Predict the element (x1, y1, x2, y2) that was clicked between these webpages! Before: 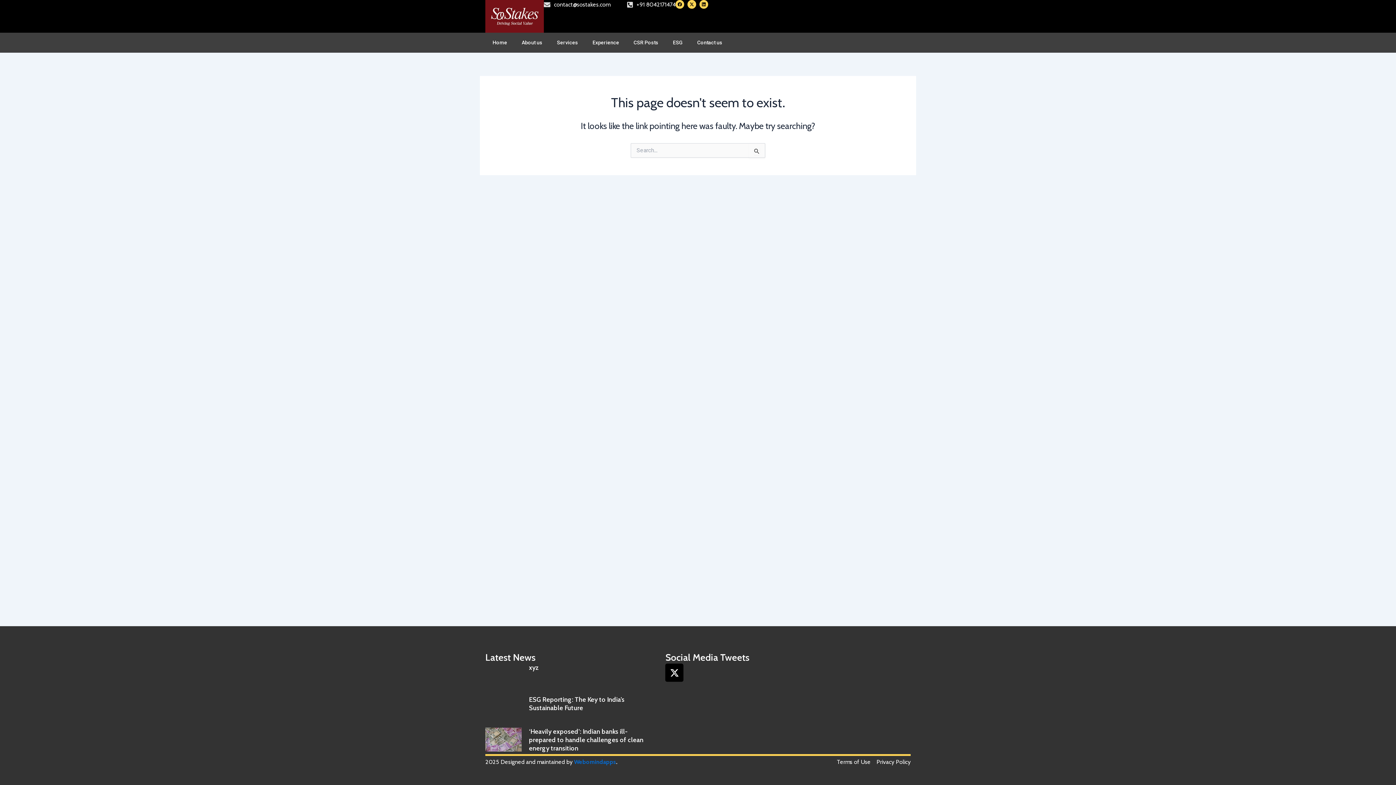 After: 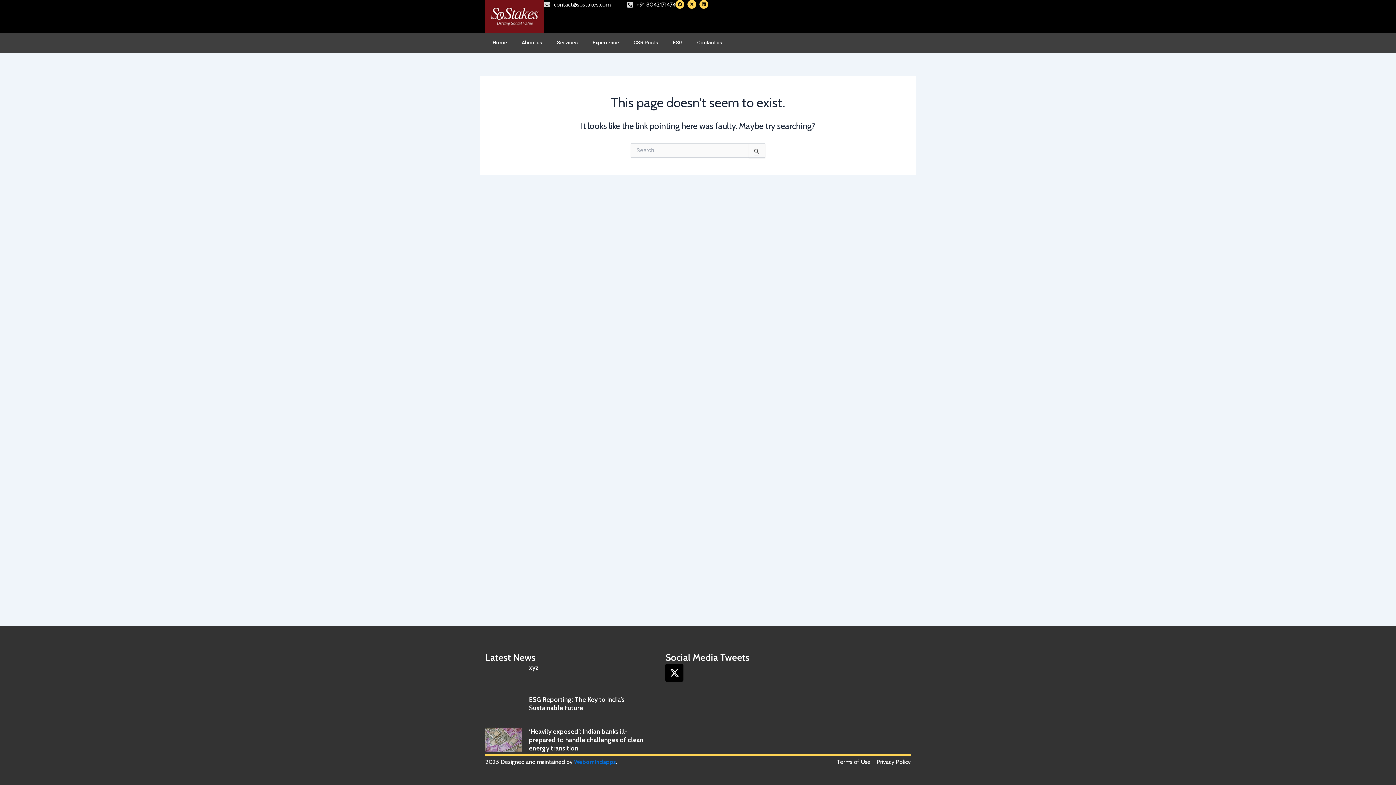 Action: bbox: (544, 0, 610, 9) label: contact@sostakes.com